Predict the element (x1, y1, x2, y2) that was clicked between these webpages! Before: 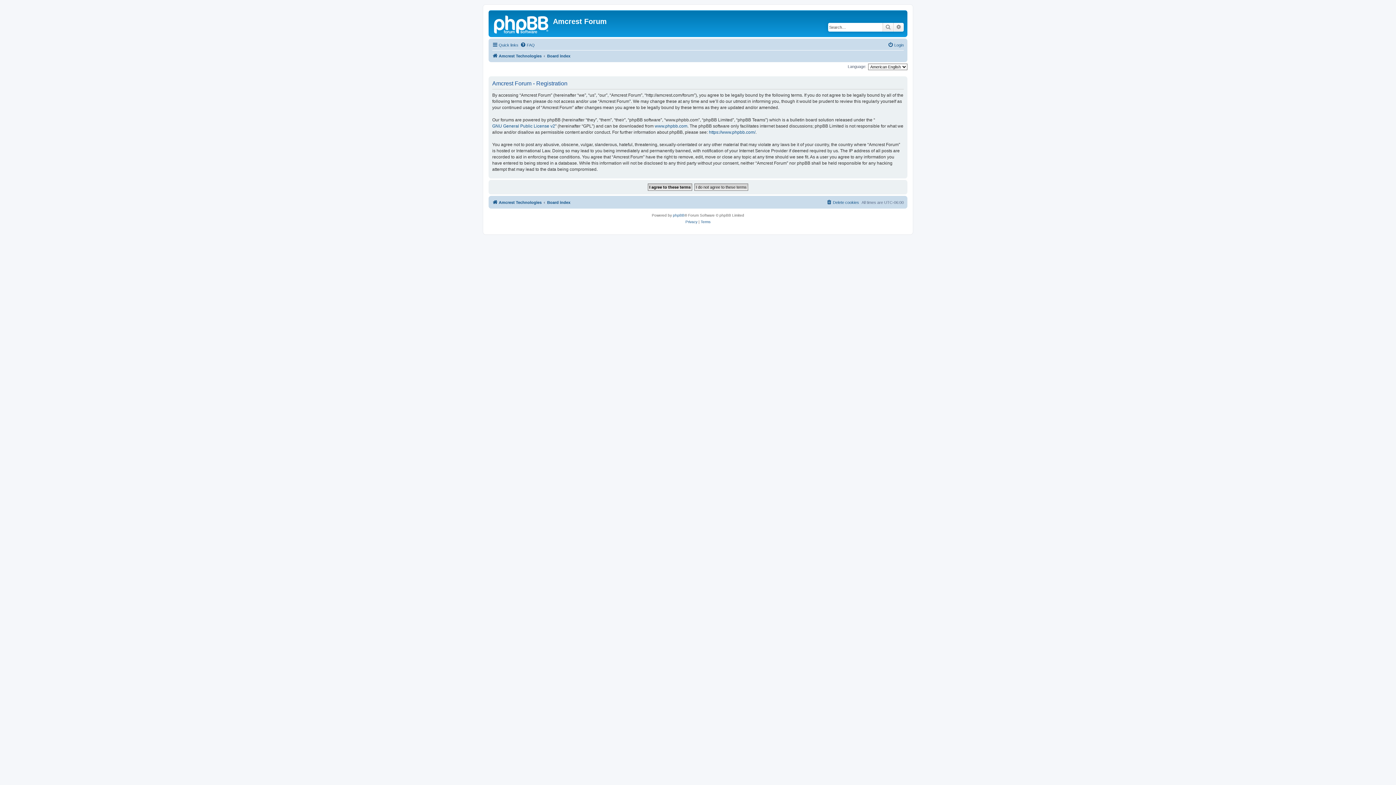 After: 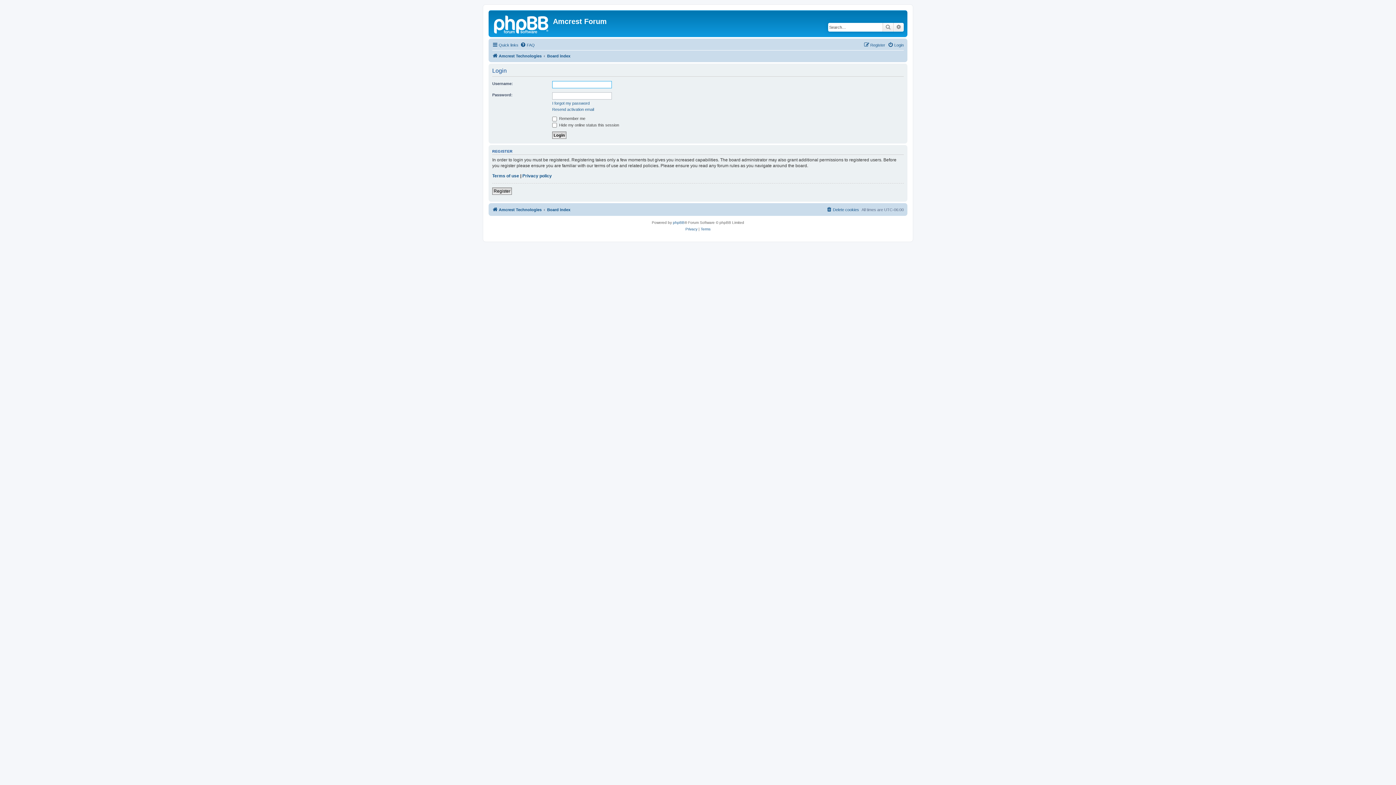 Action: label: Login bbox: (888, 40, 904, 49)